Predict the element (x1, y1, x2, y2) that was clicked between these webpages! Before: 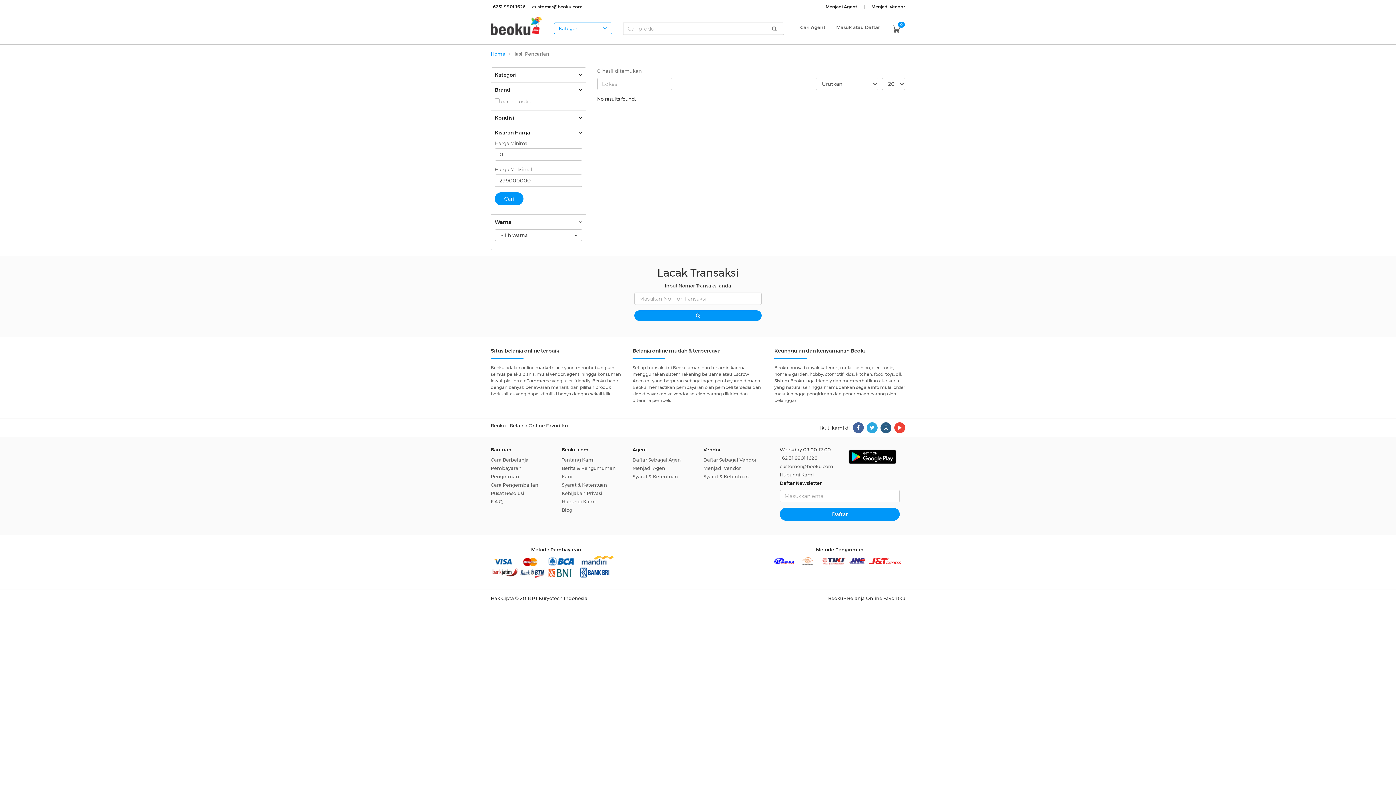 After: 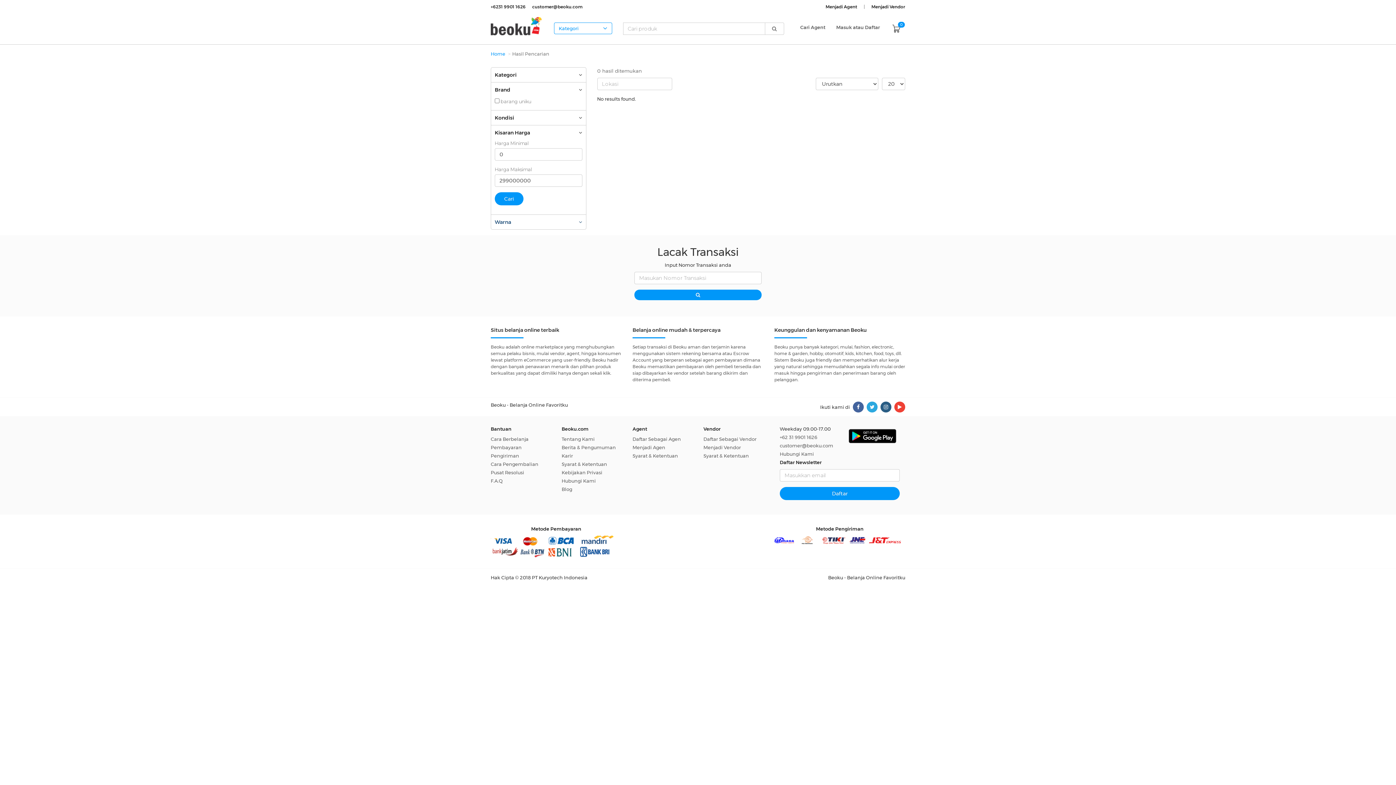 Action: bbox: (494, 218, 582, 225) label: Warna